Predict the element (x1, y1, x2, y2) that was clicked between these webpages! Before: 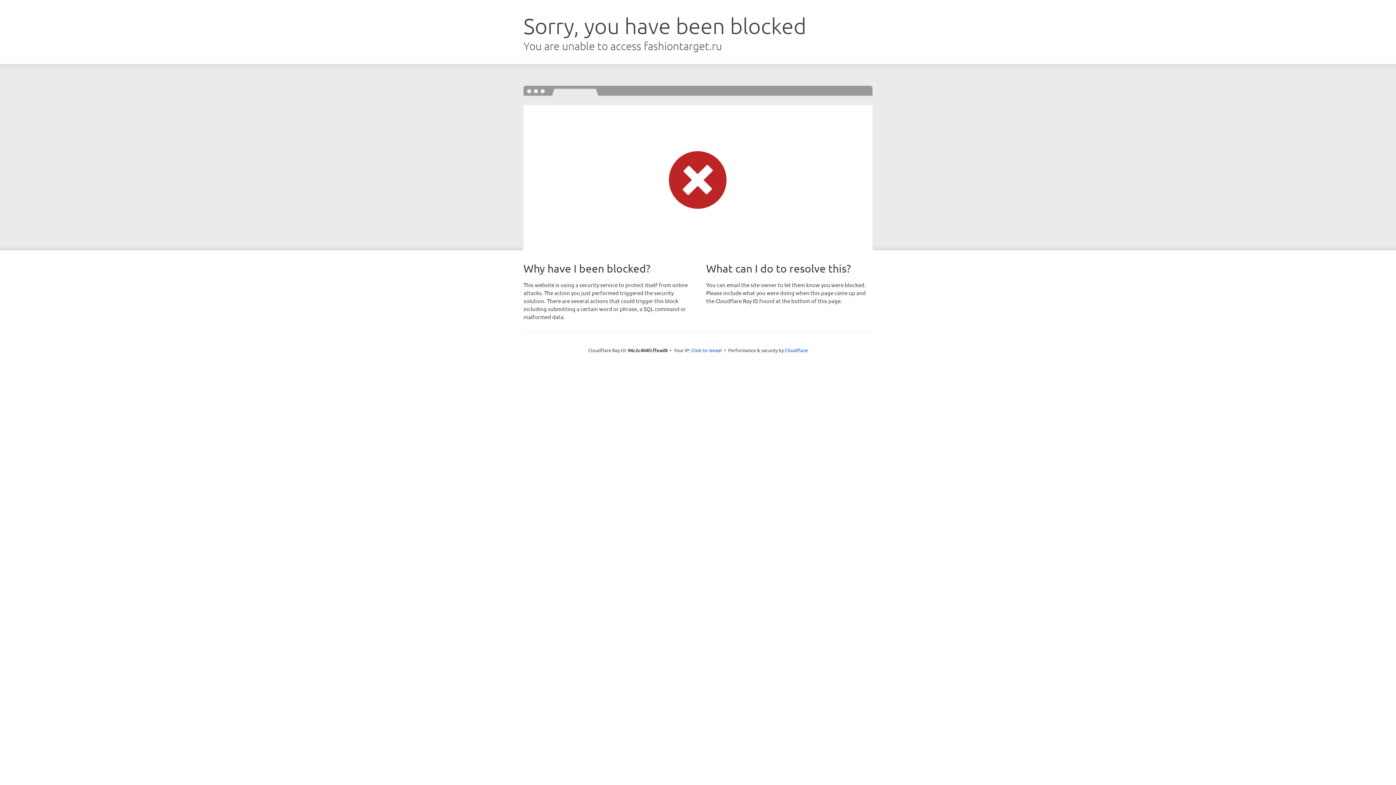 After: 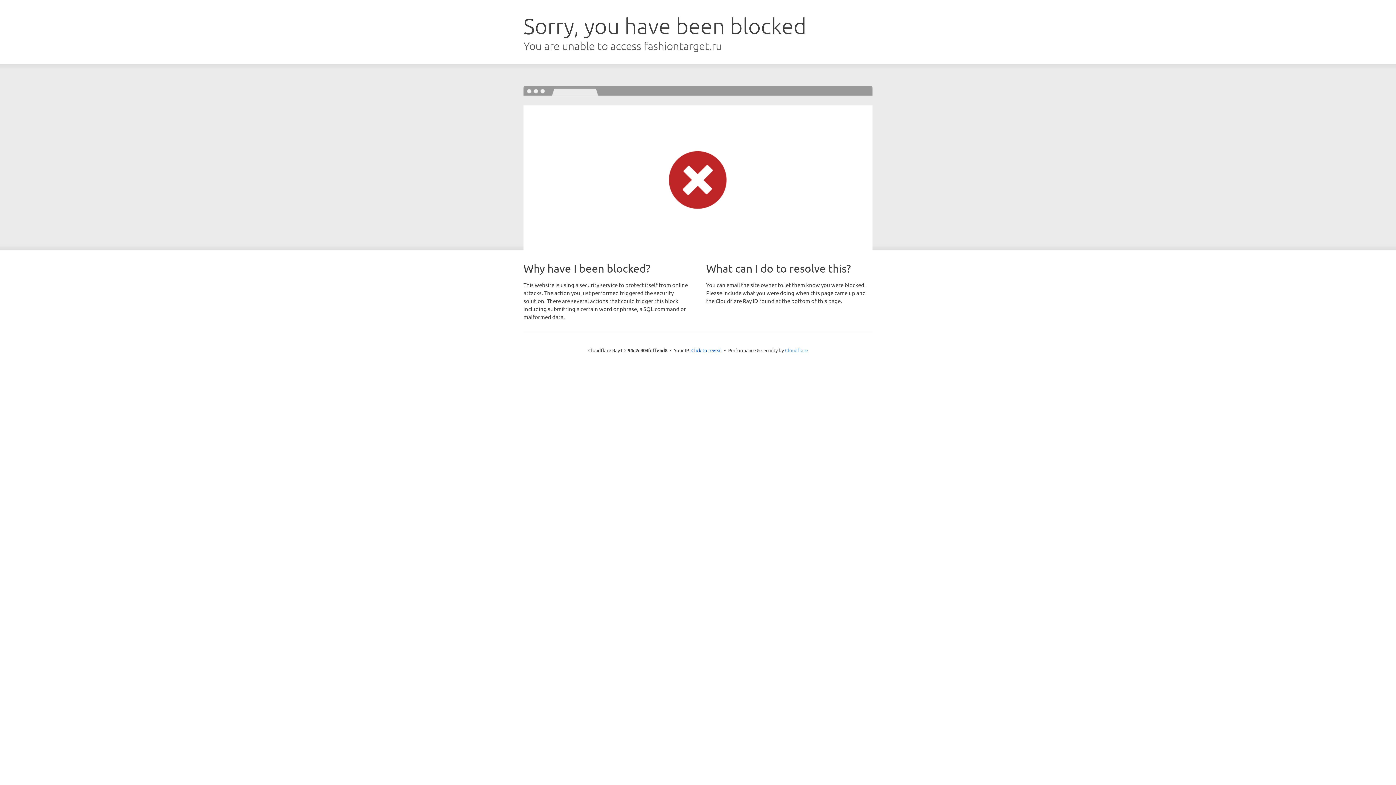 Action: label: Cloudflare bbox: (785, 347, 808, 353)